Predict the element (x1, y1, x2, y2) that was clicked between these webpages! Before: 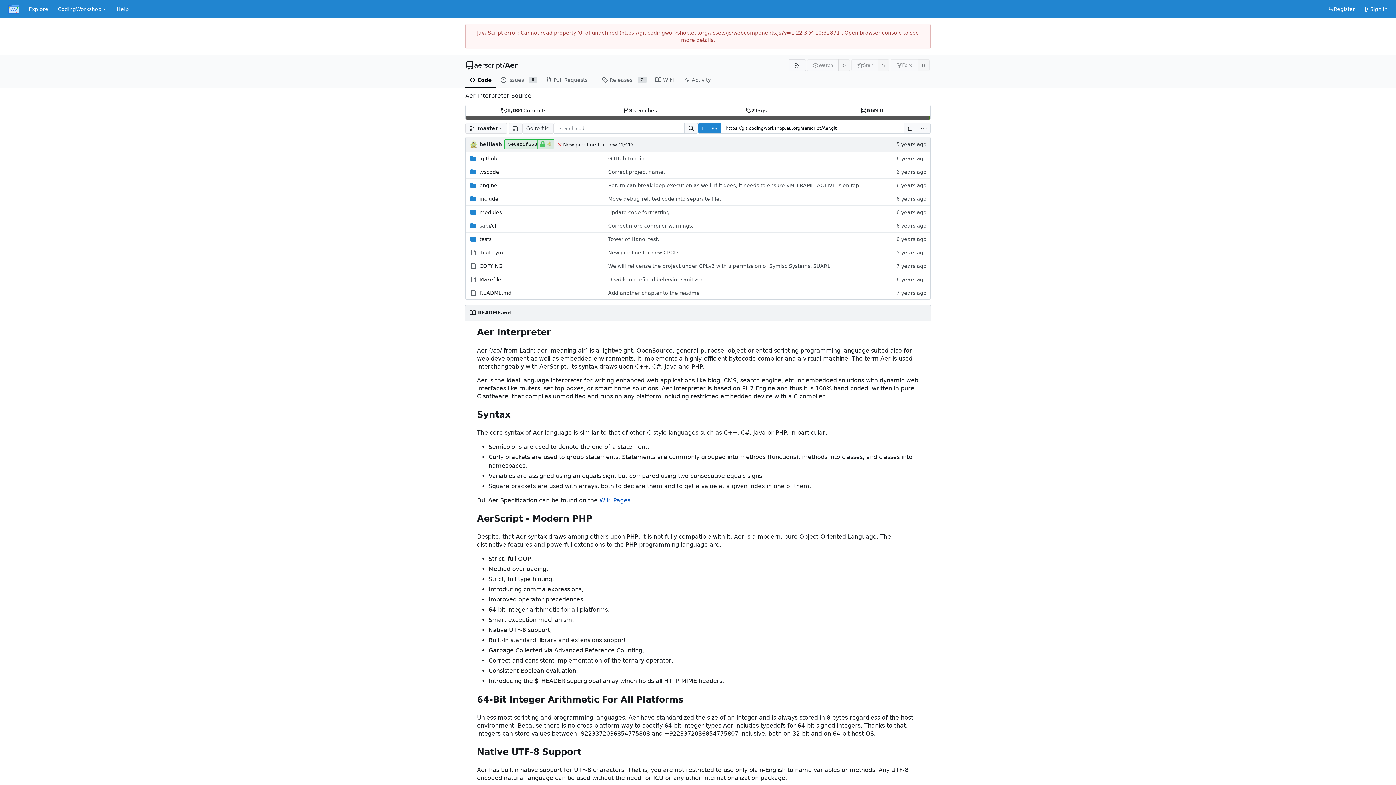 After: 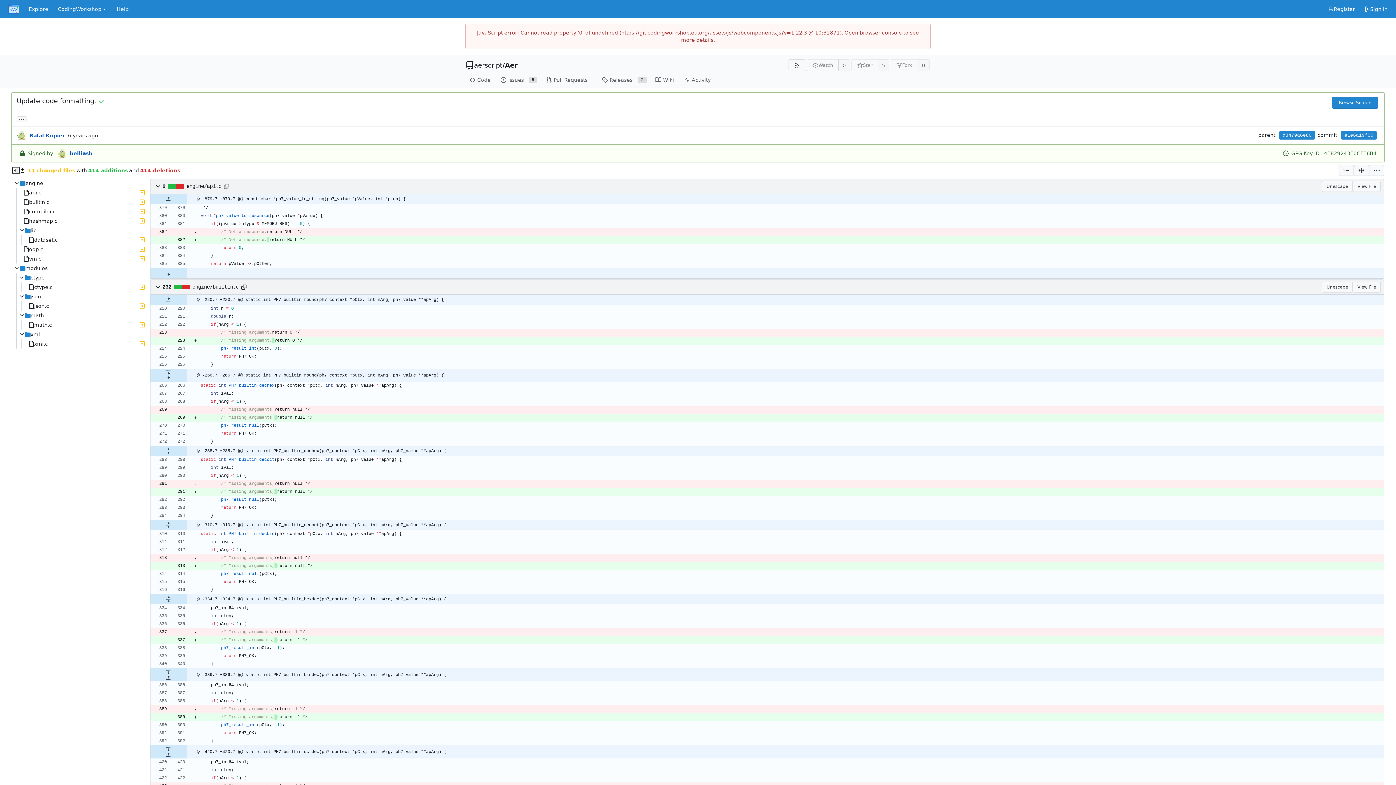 Action: label: Update code formatting. bbox: (608, 206, 671, 218)